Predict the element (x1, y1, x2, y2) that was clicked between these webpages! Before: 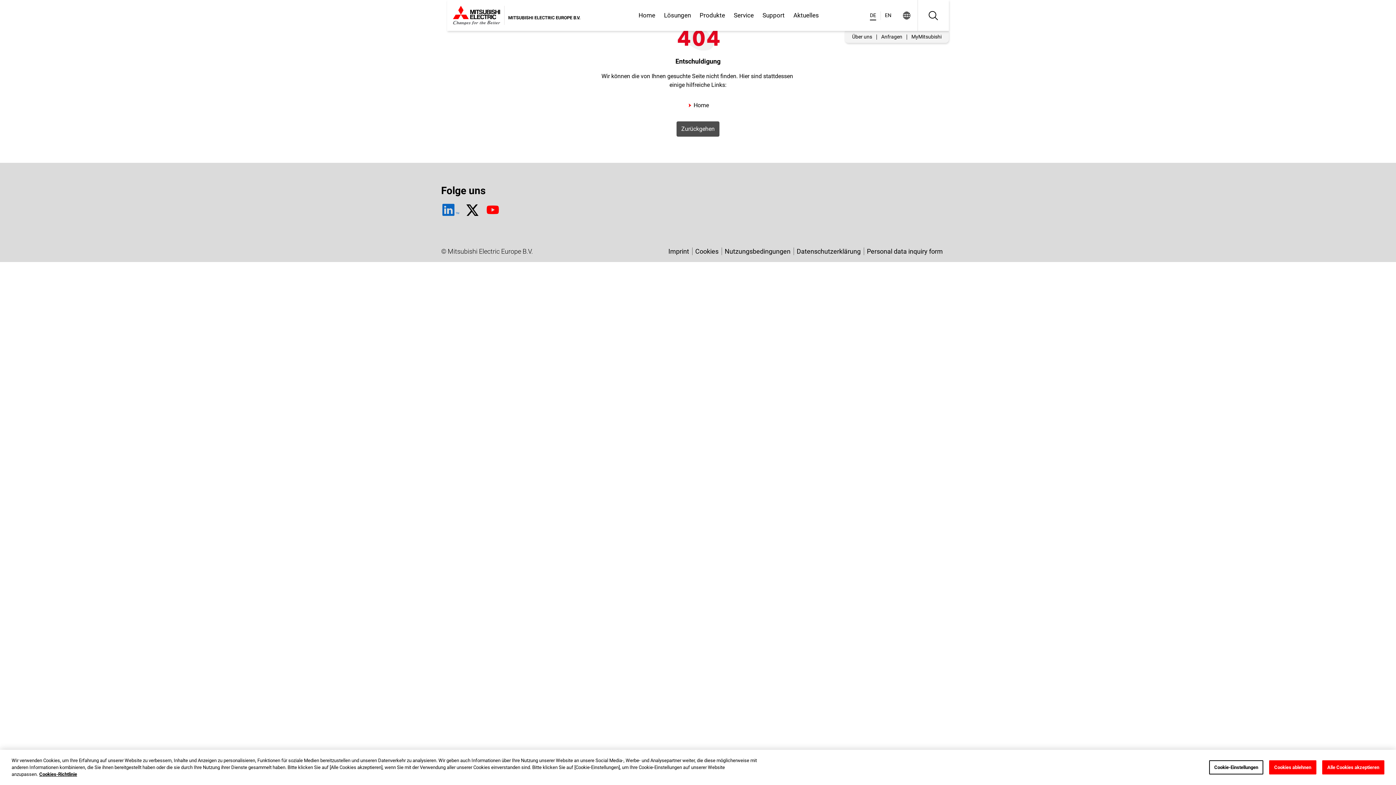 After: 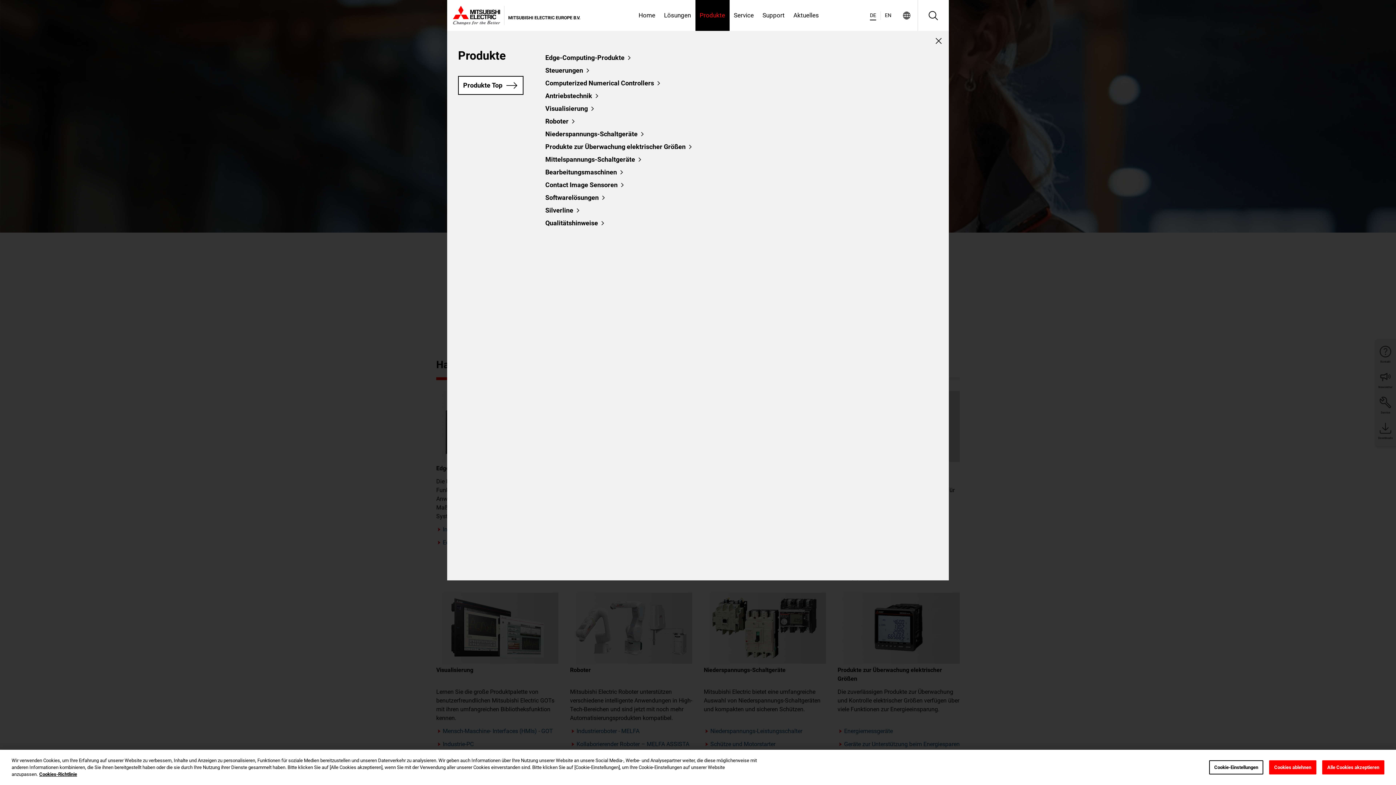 Action: bbox: (695, 0, 729, 30) label: Produkte